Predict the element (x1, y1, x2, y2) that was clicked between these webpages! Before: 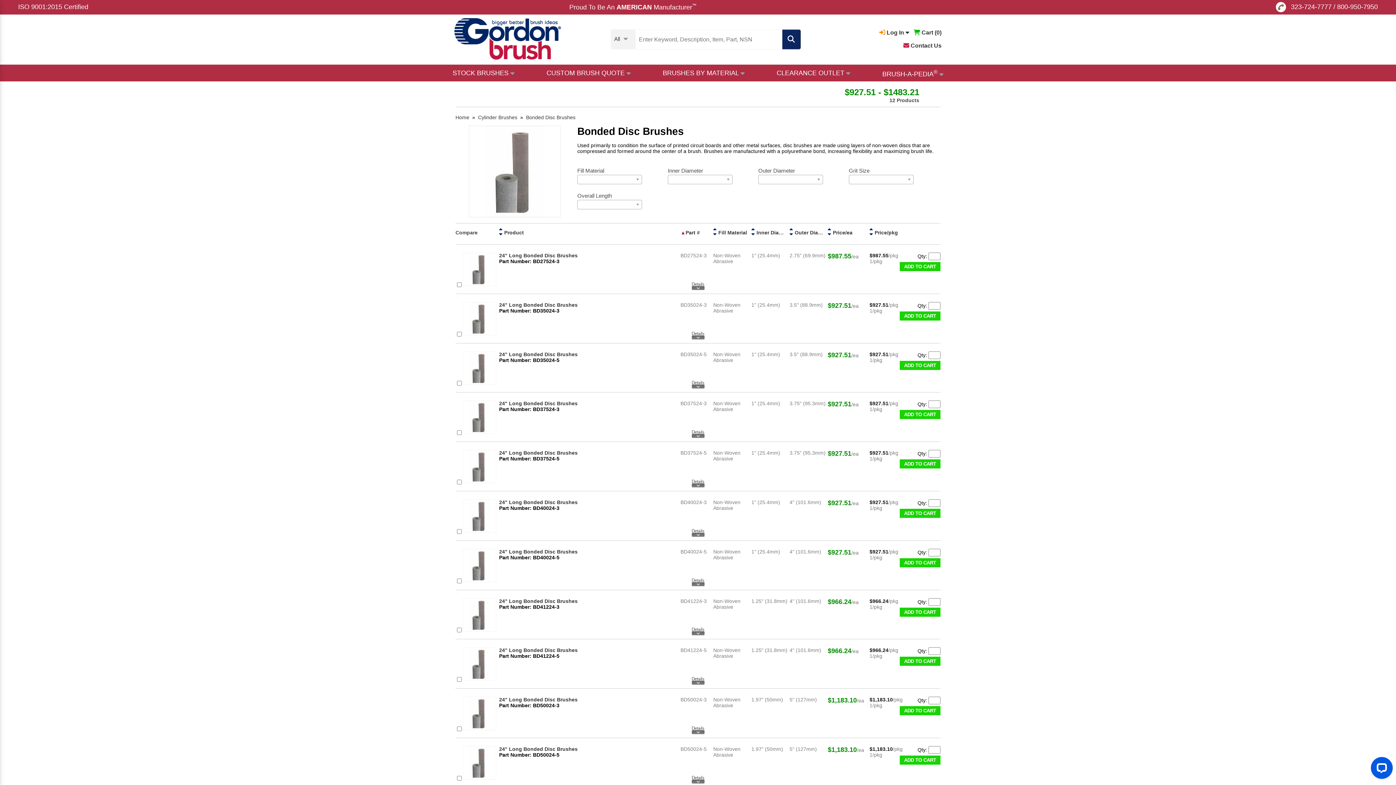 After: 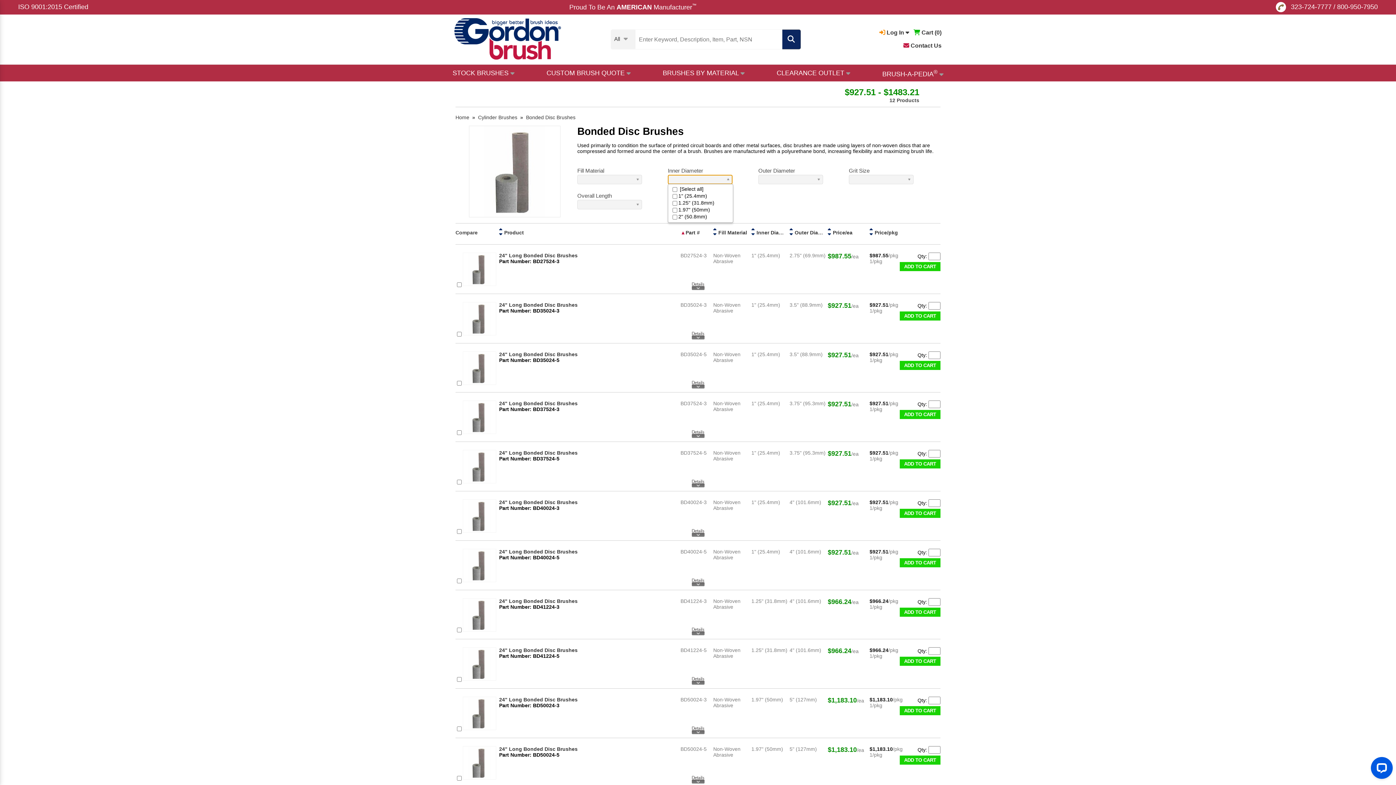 Action: bbox: (668, 174, 732, 184)